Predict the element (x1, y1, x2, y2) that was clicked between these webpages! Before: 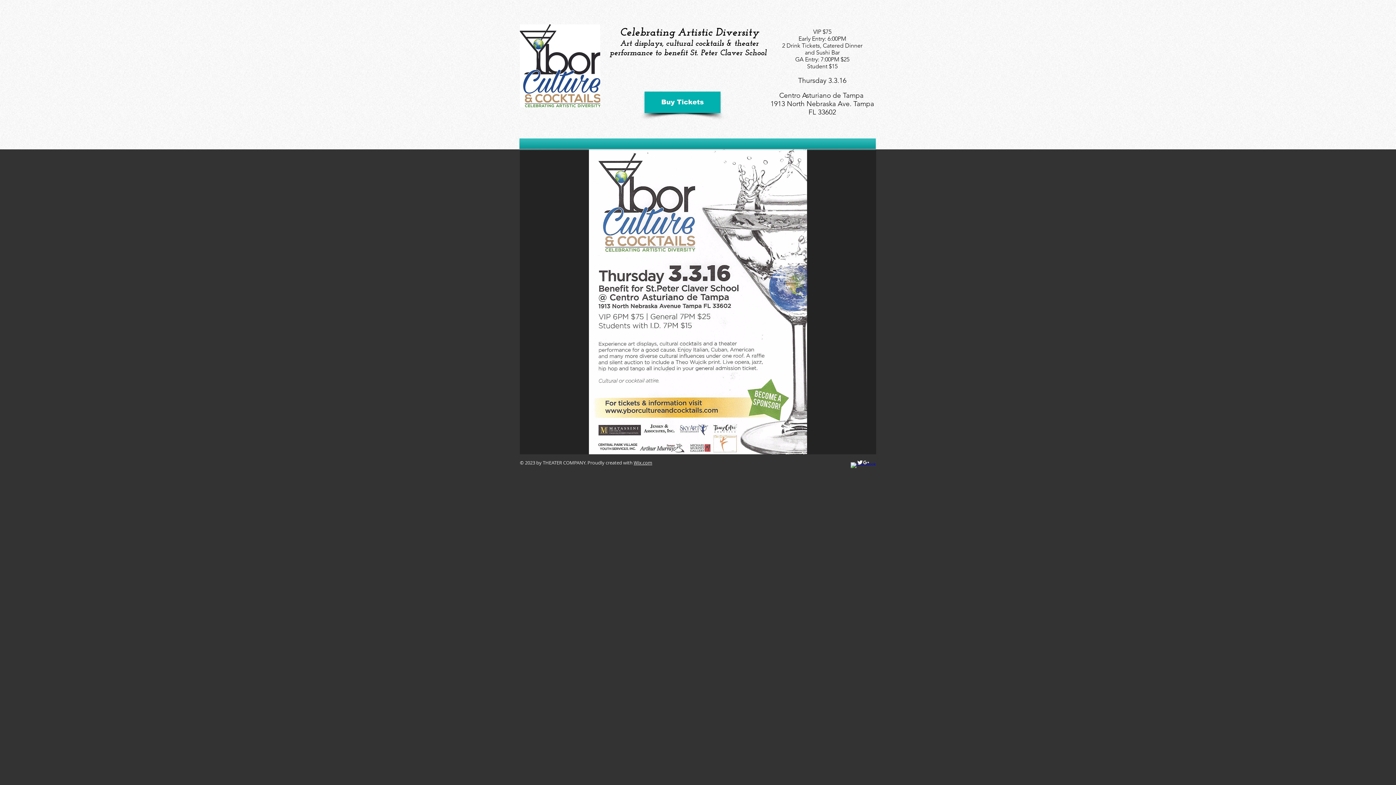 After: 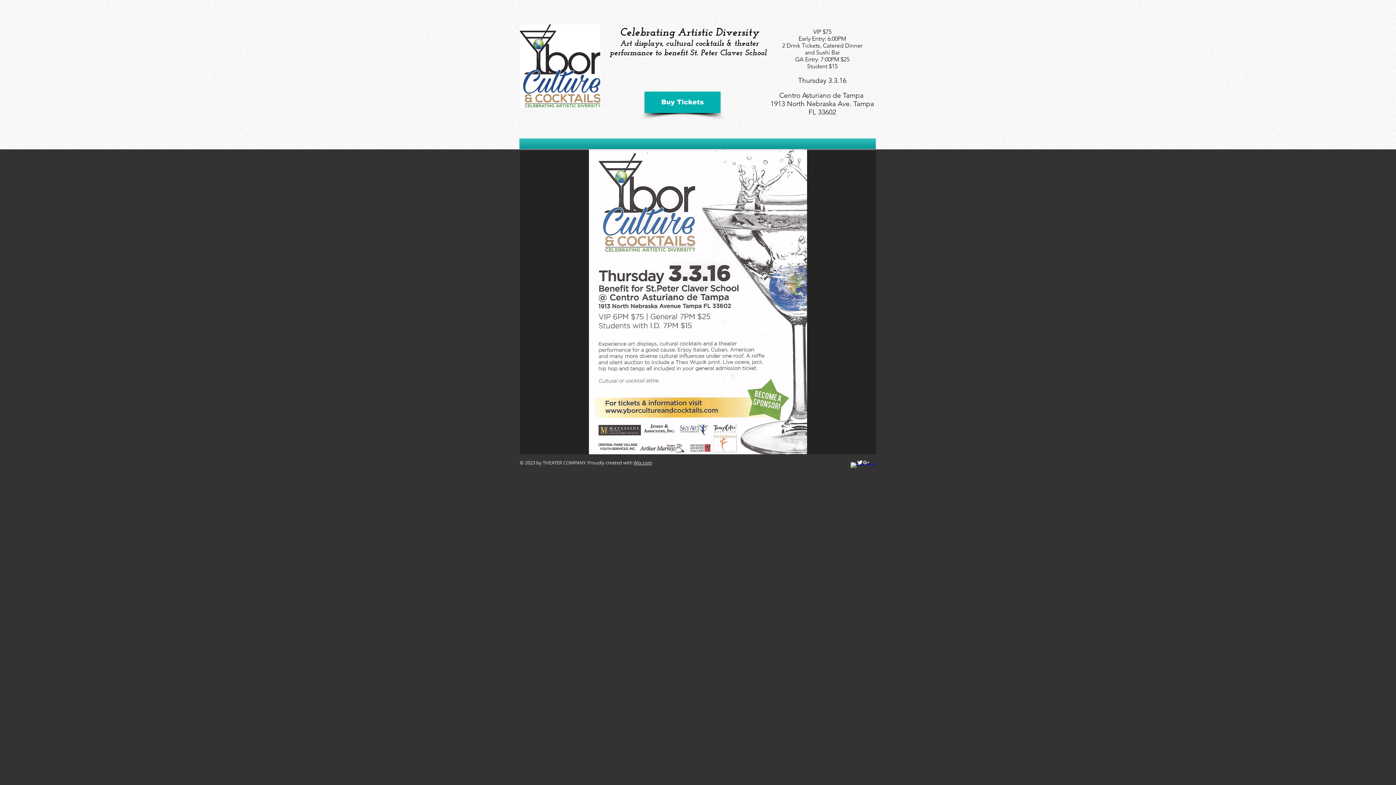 Action: label: Twitter Clean bbox: (857, 459, 863, 465)